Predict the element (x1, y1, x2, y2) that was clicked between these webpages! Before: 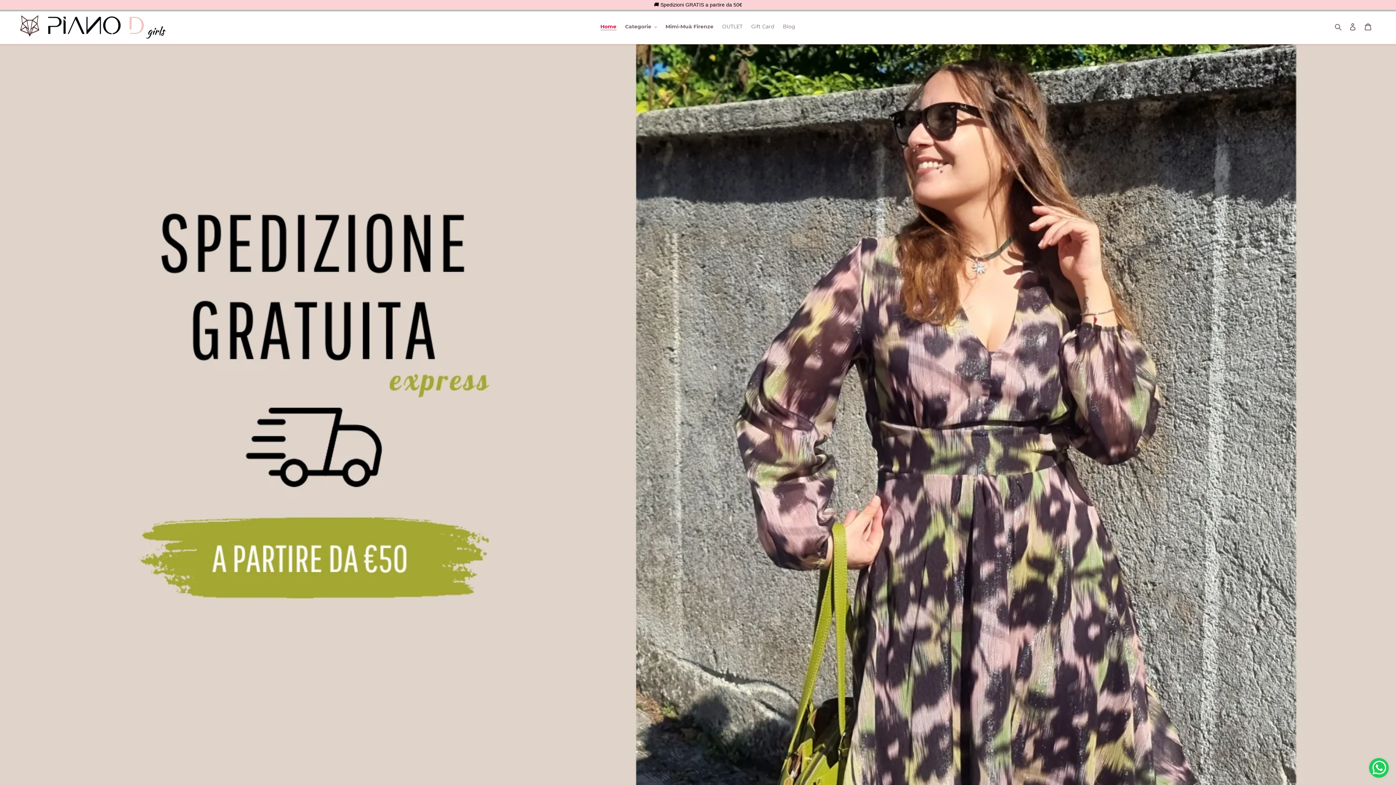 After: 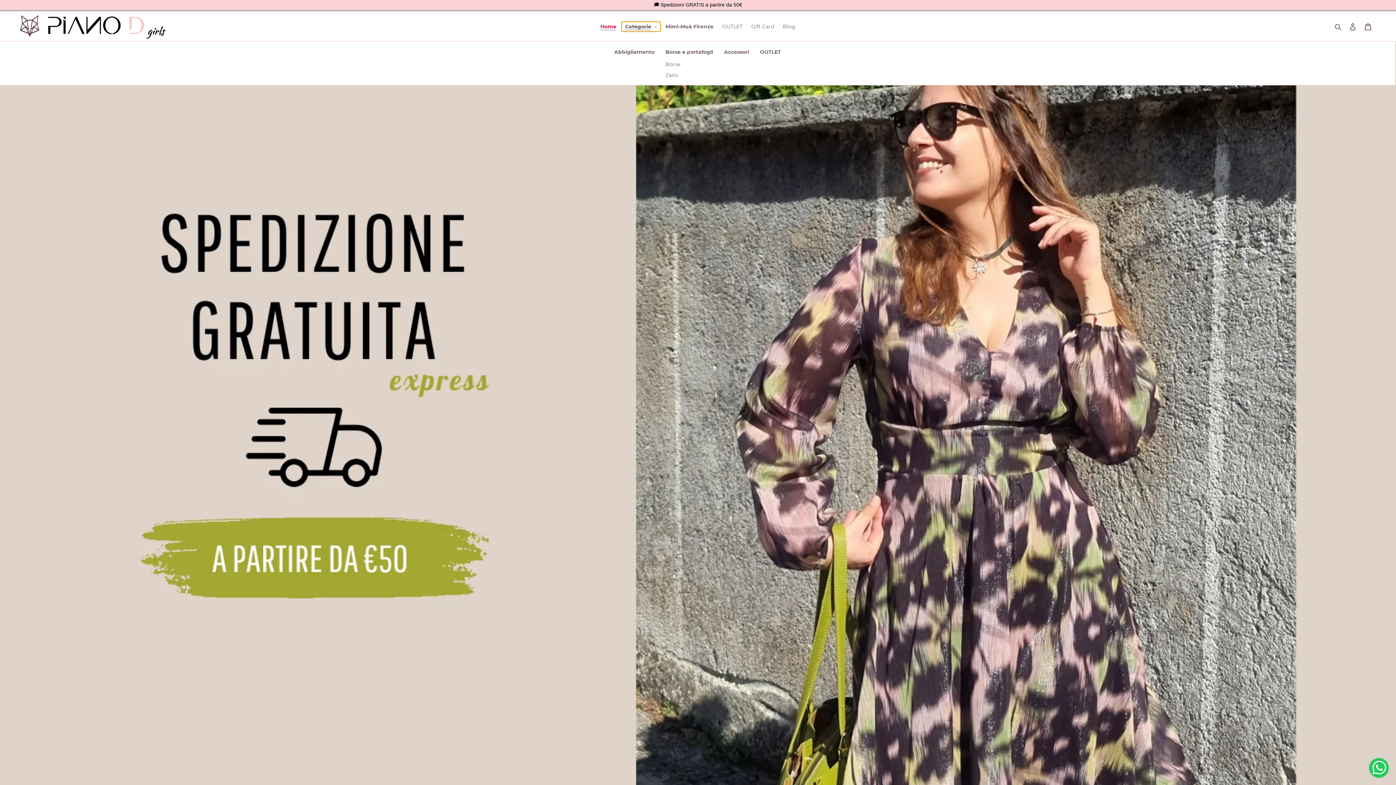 Action: bbox: (621, 21, 660, 31) label: Categorie